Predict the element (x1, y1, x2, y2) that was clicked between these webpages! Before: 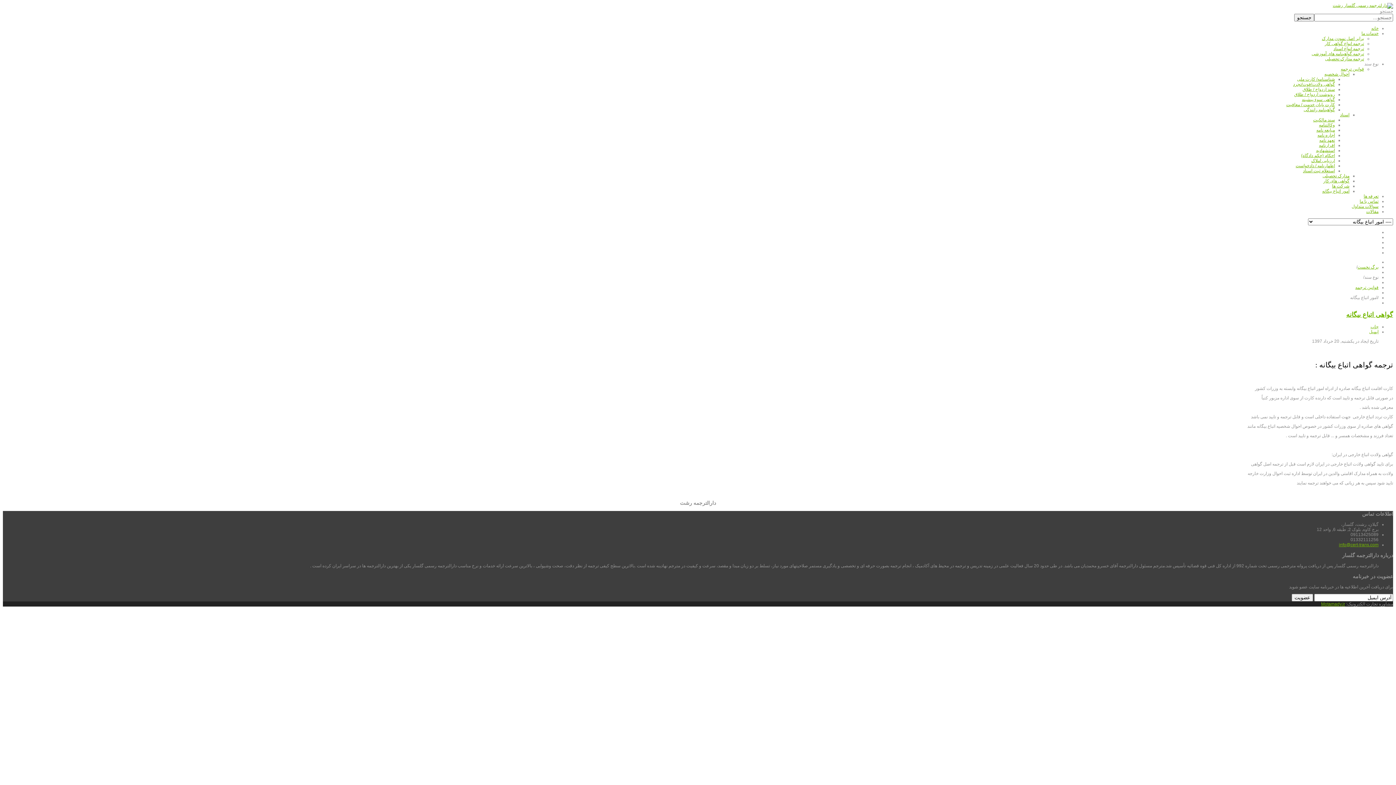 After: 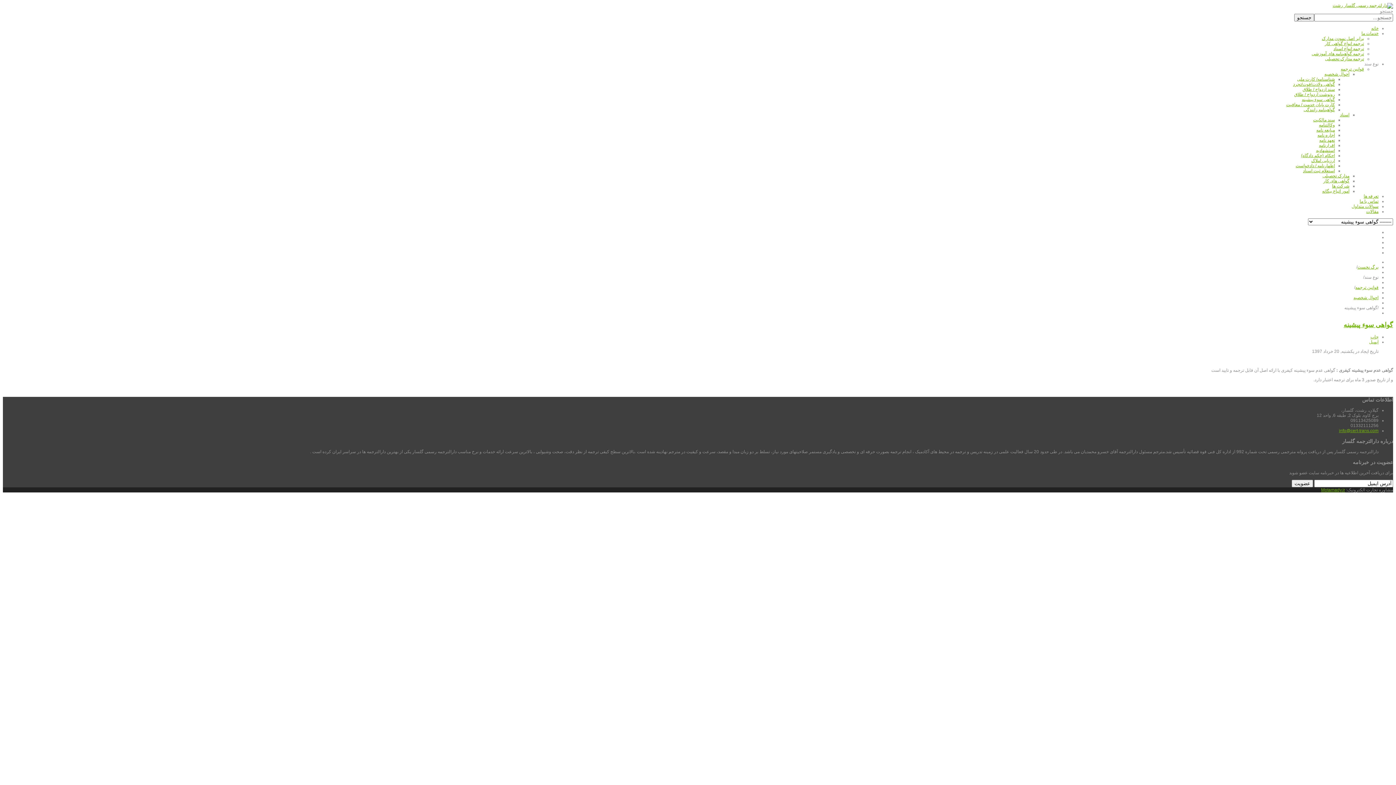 Action: label: گواهی سوء پیشینه bbox: (1302, 97, 1335, 102)